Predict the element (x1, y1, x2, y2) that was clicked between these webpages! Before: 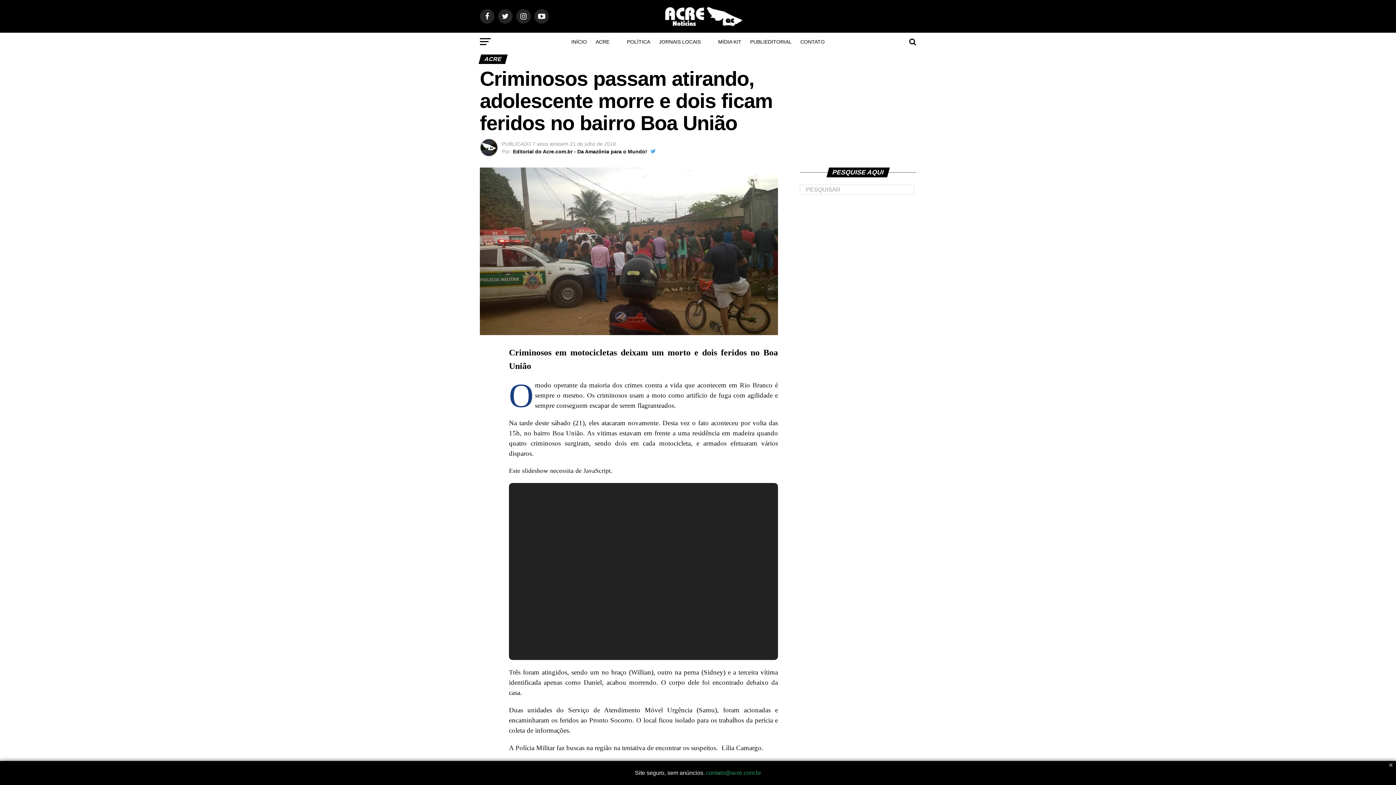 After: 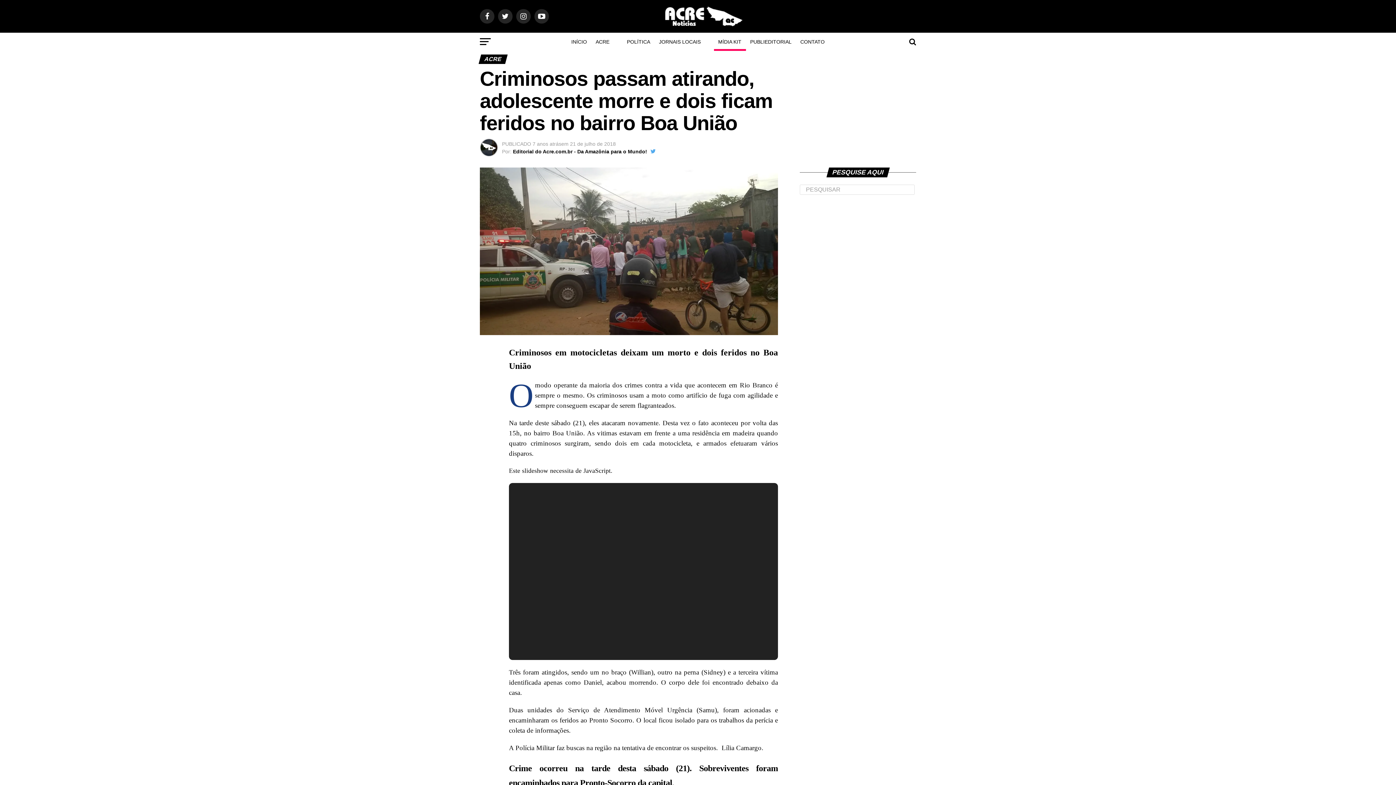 Action: label: MÍDIA KIT bbox: (714, 32, 746, 50)